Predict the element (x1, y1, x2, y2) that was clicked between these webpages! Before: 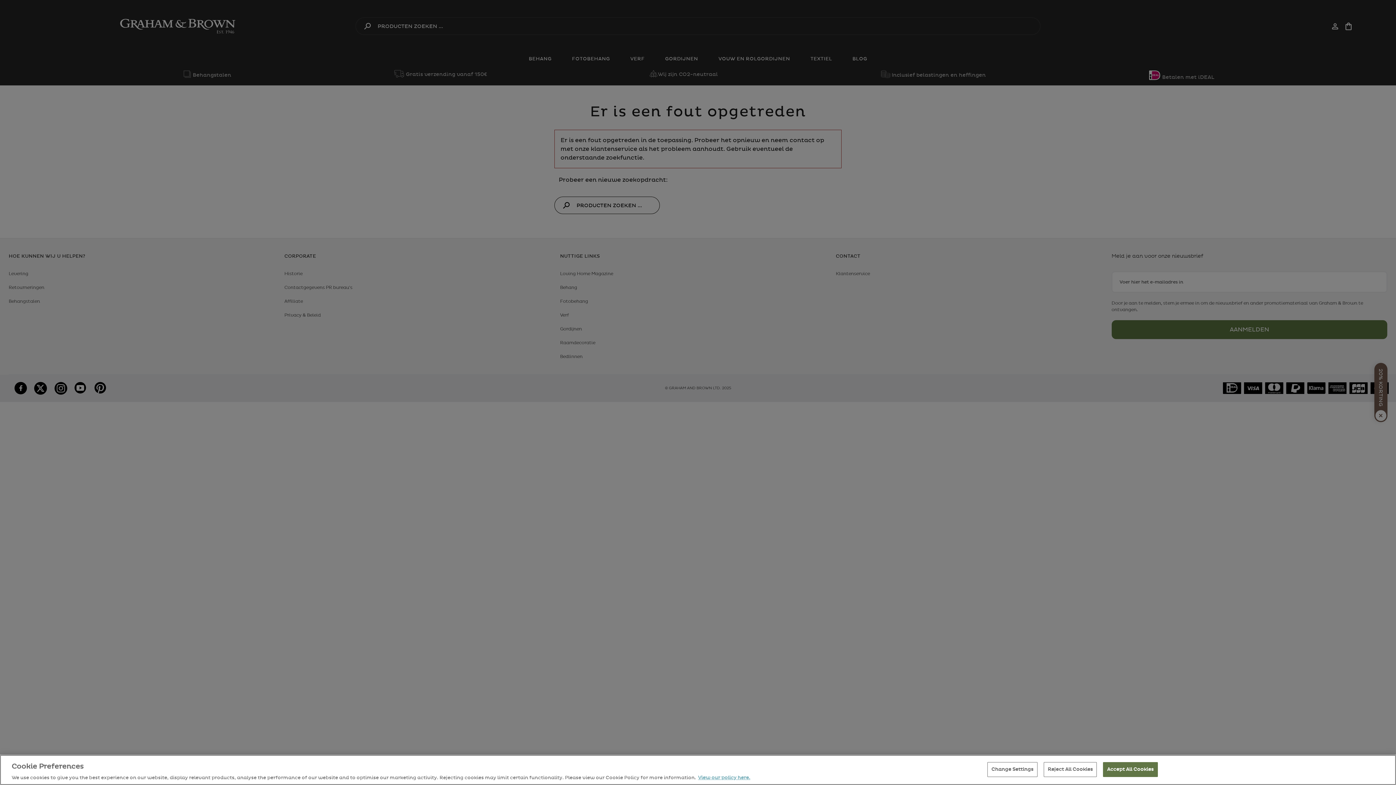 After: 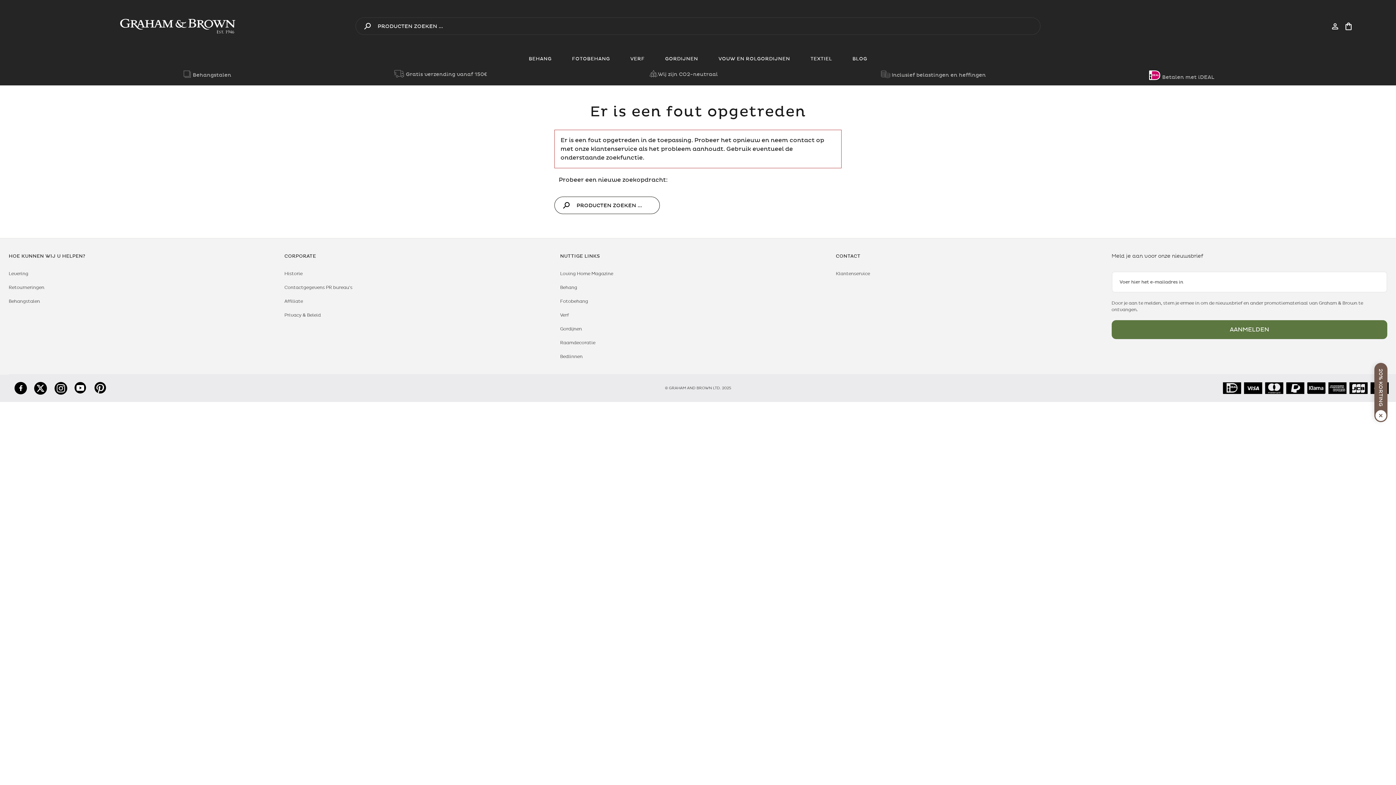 Action: bbox: (1103, 767, 1158, 782) label: Accept All Cookies